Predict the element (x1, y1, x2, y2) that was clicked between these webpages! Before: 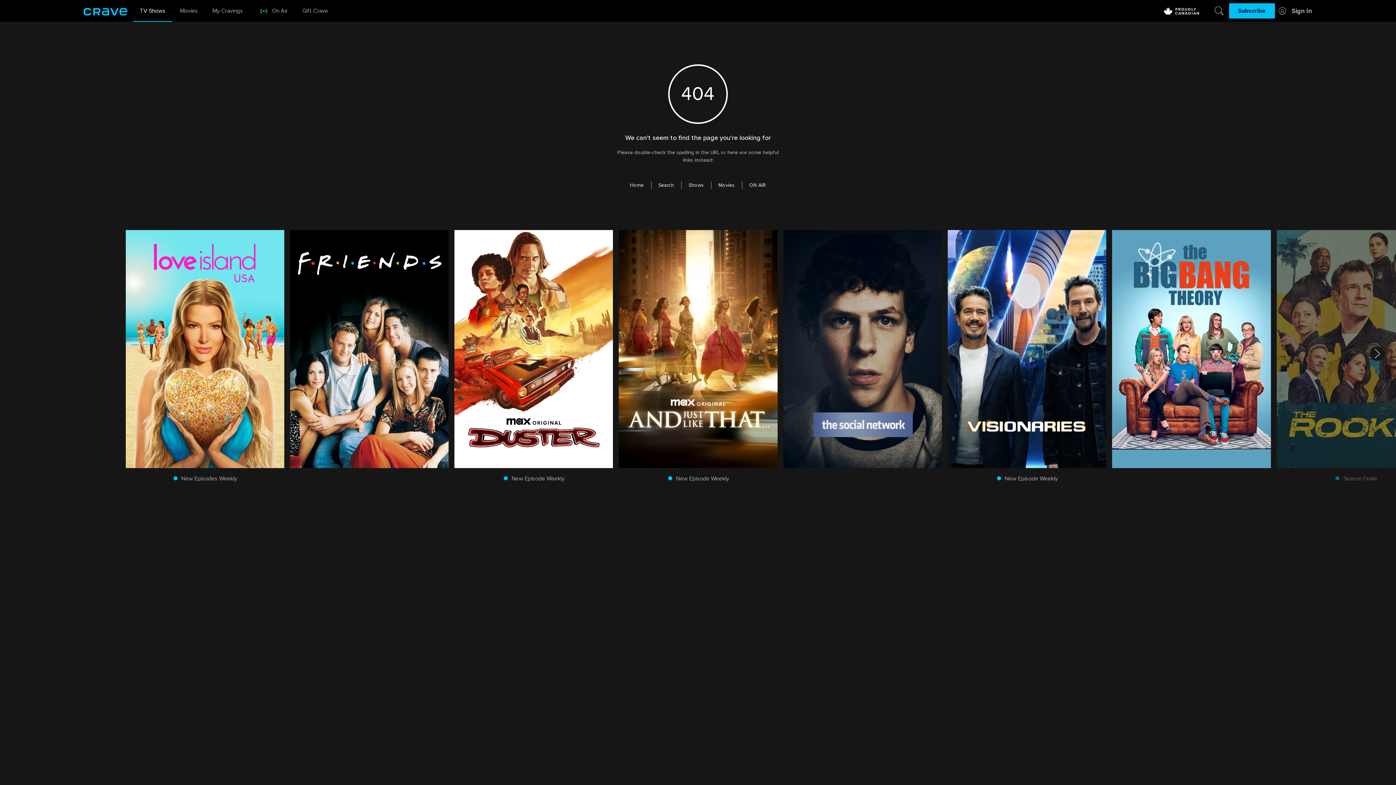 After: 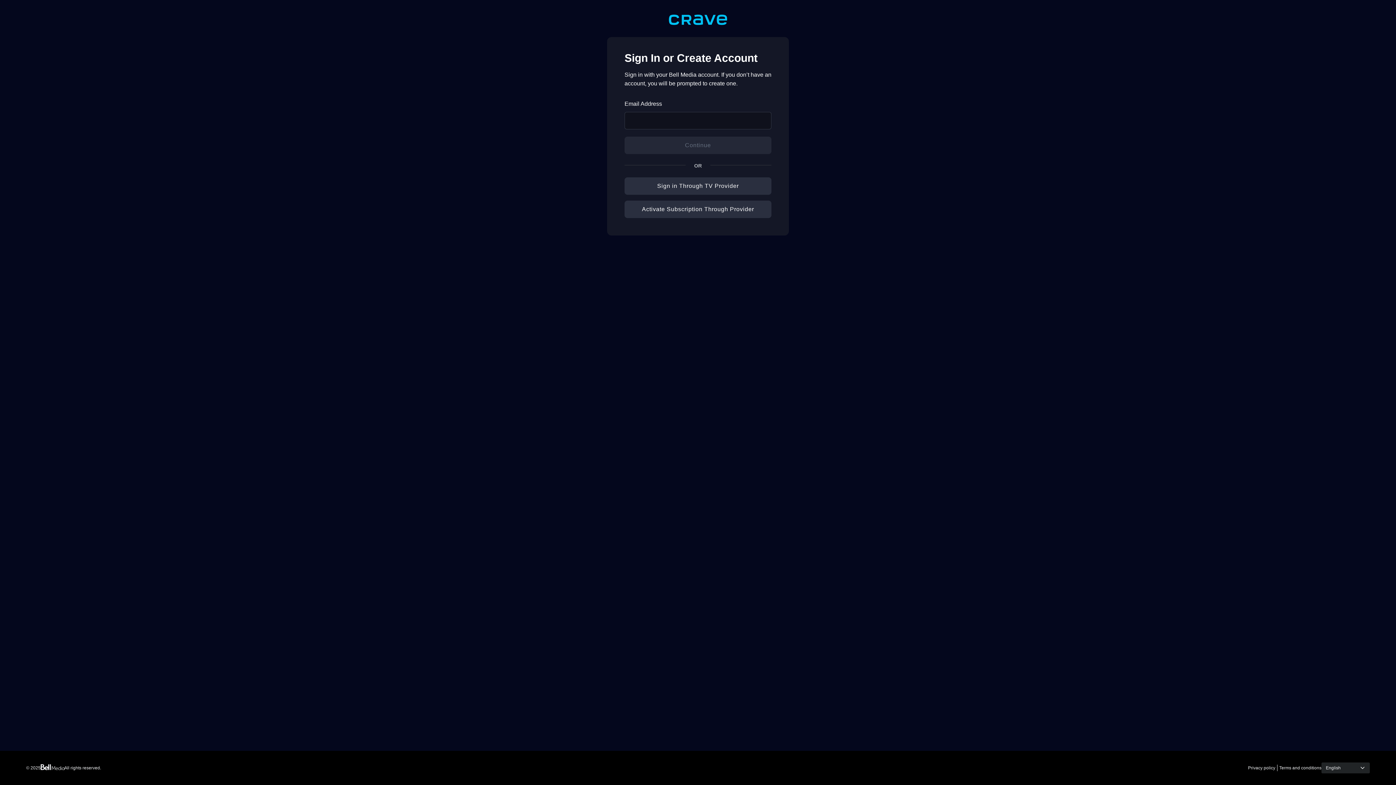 Action: label: Sign In bbox: (1275, 5, 1312, 16)